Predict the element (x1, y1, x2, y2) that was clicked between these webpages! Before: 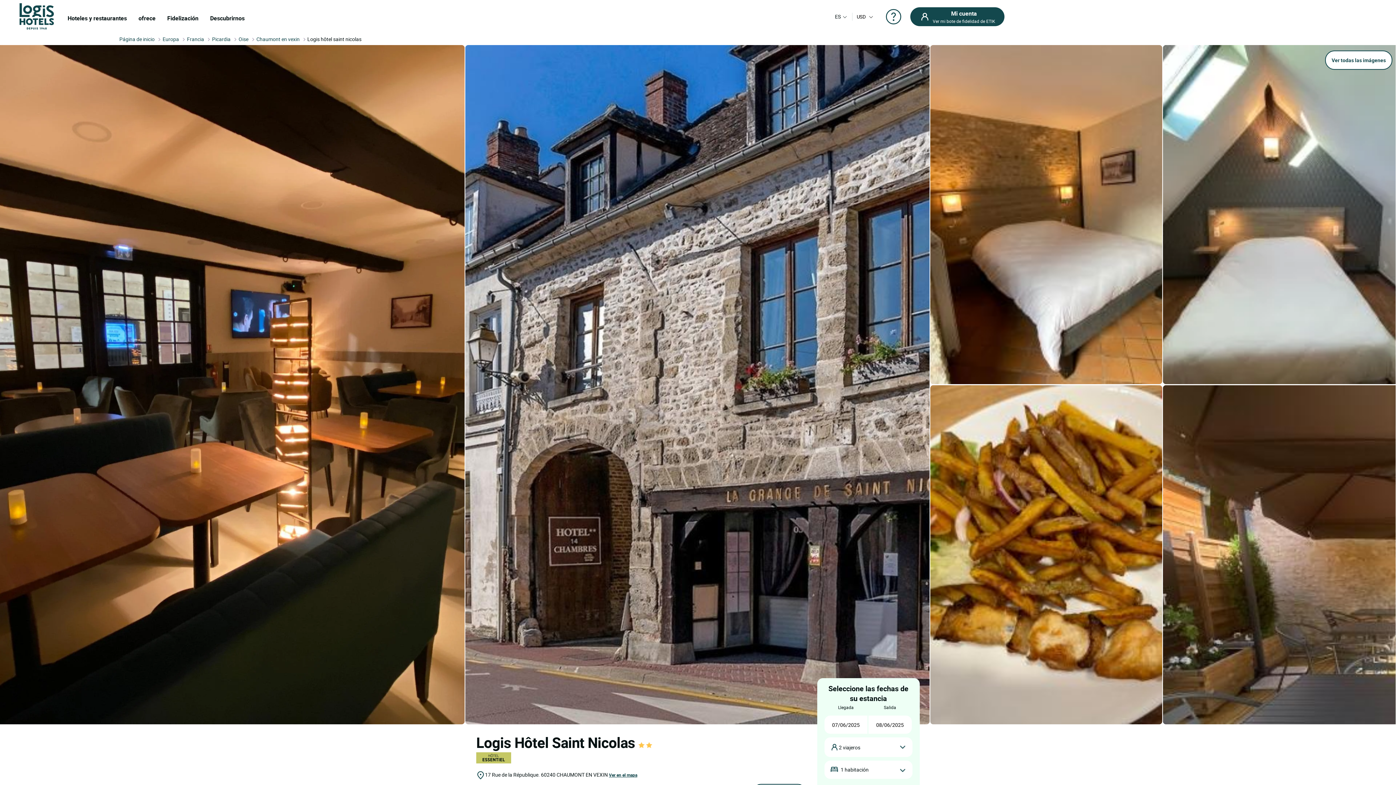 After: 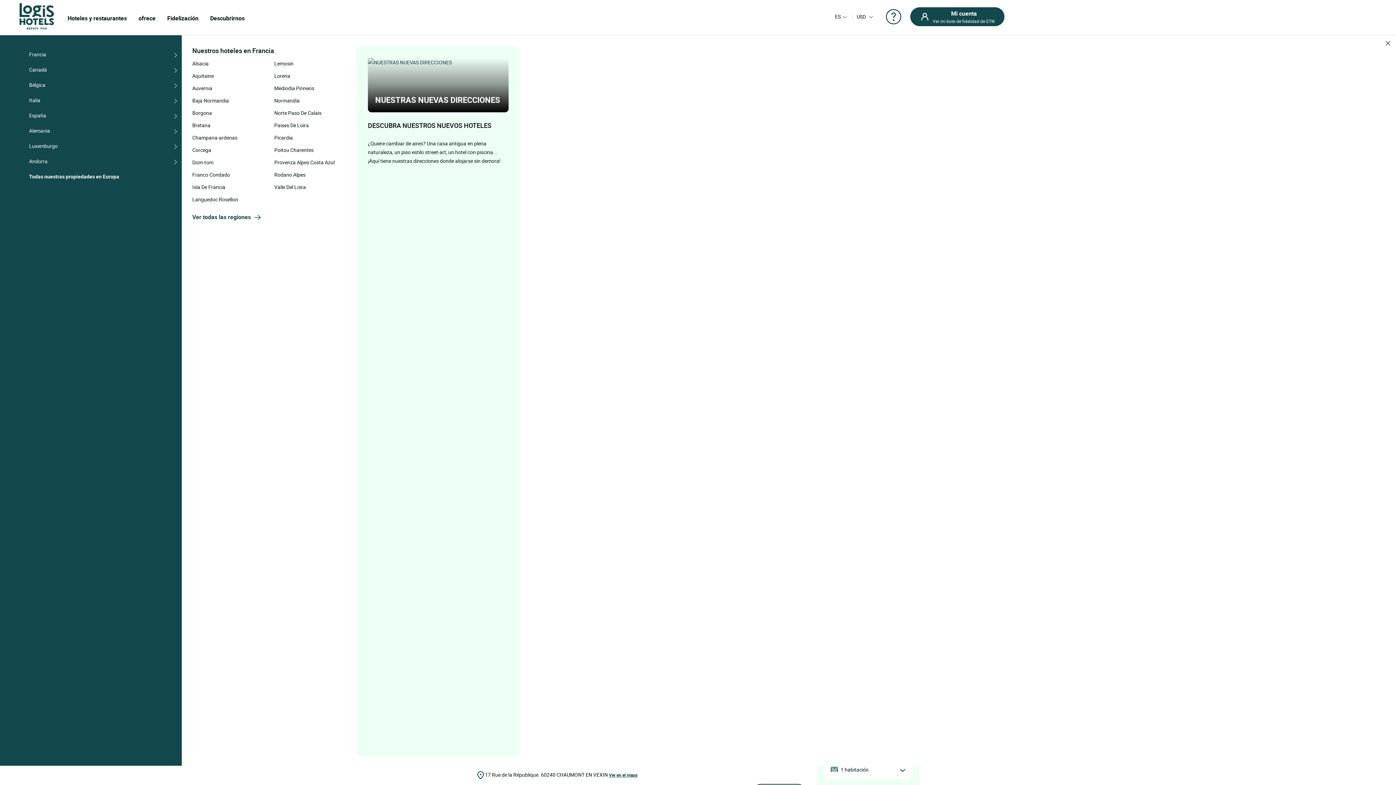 Action: bbox: (67, 8, 126, 27) label: Hoteles y restaurantes